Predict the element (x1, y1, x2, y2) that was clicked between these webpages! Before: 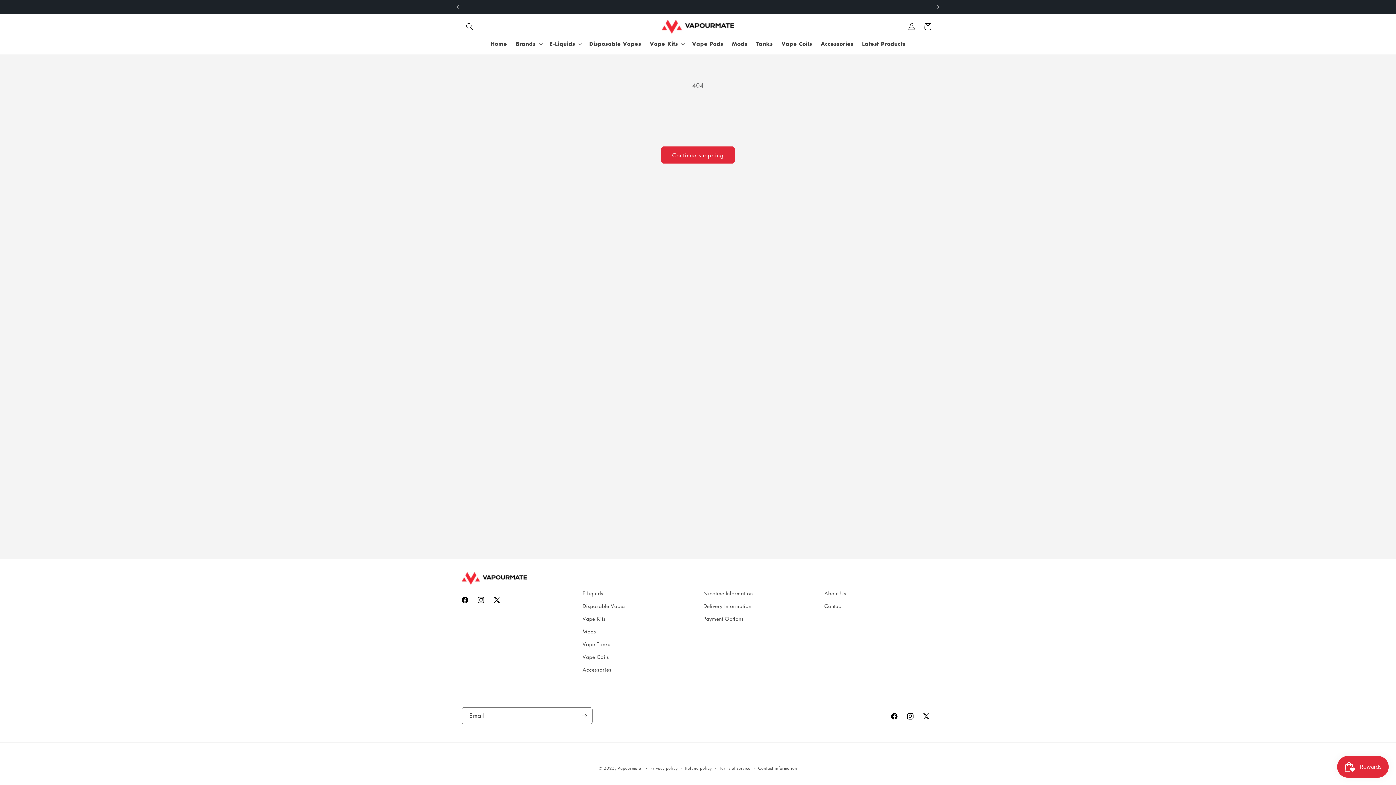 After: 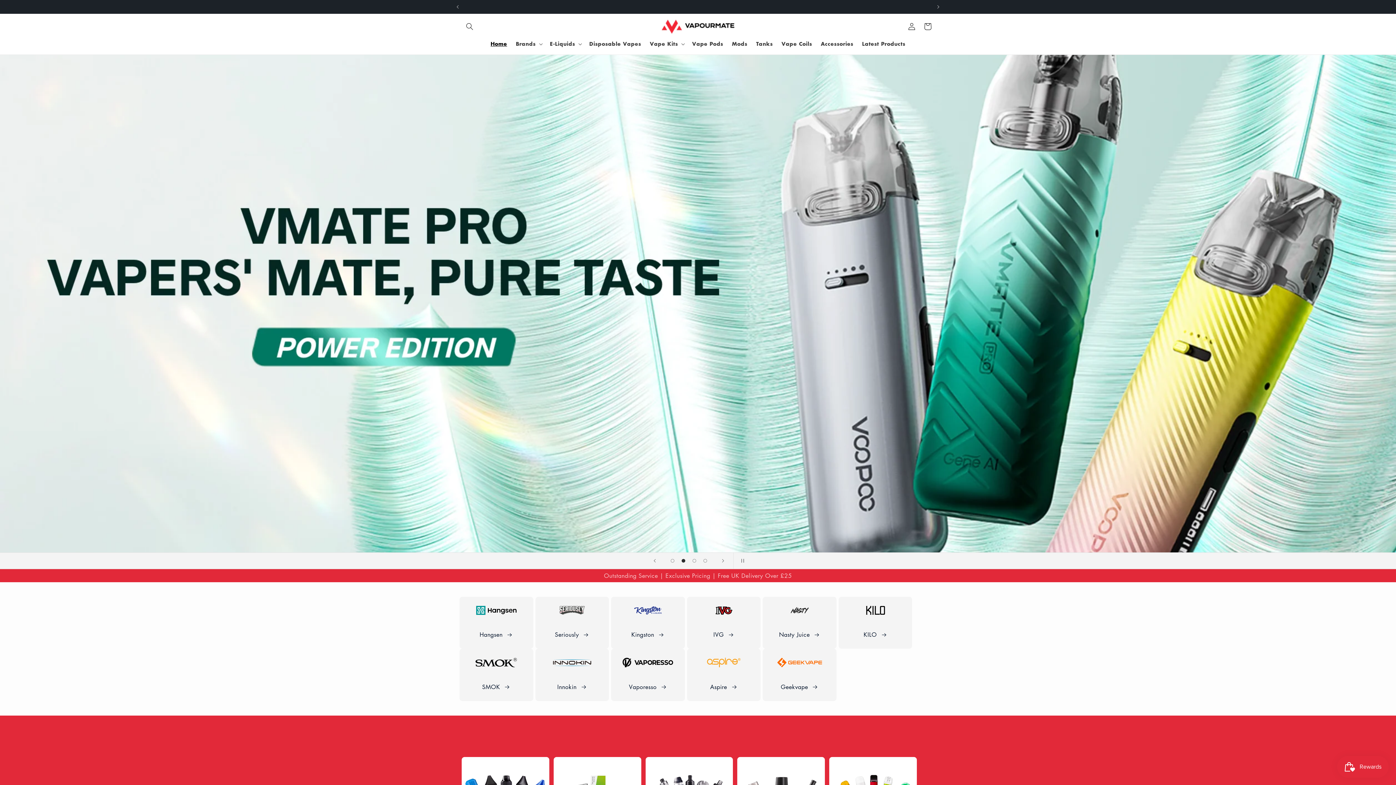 Action: label: Home bbox: (486, 36, 511, 51)